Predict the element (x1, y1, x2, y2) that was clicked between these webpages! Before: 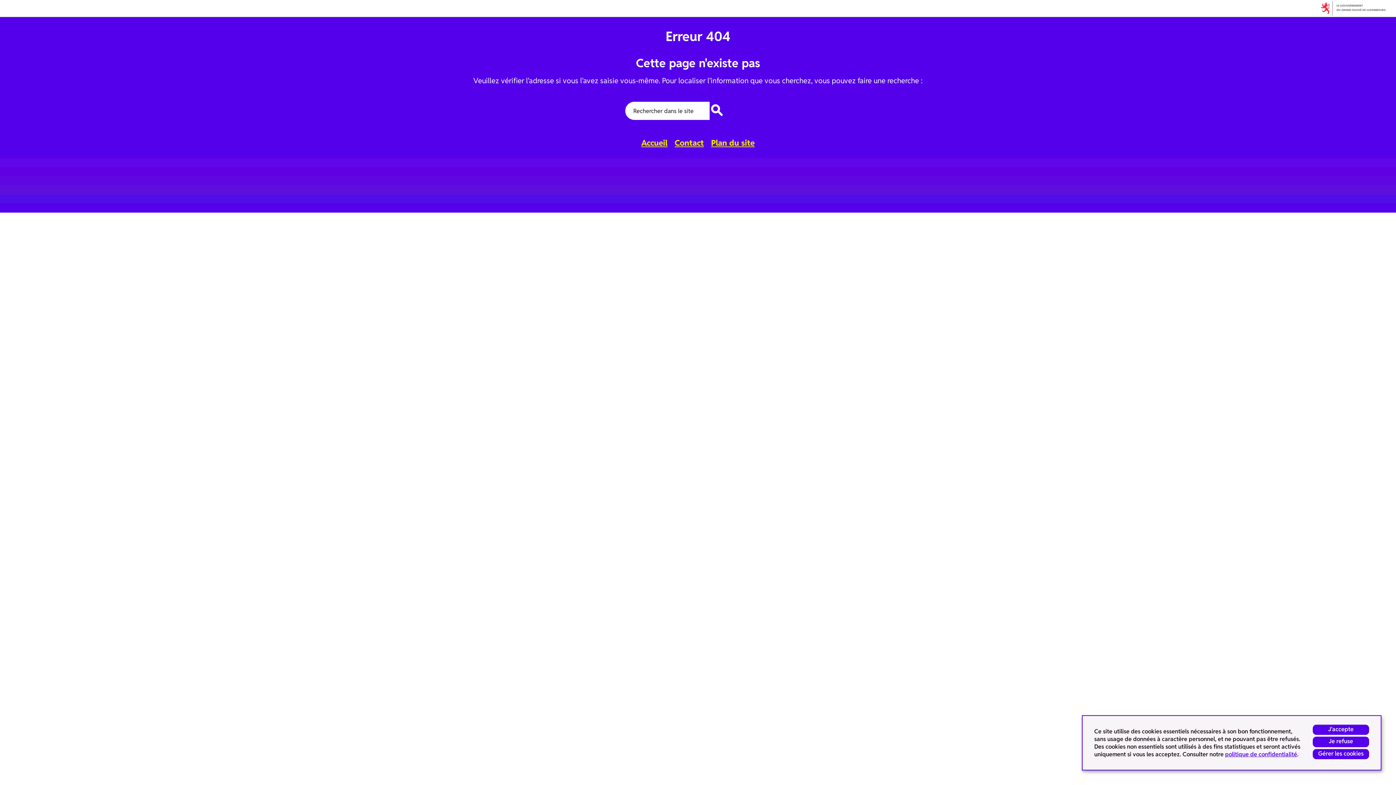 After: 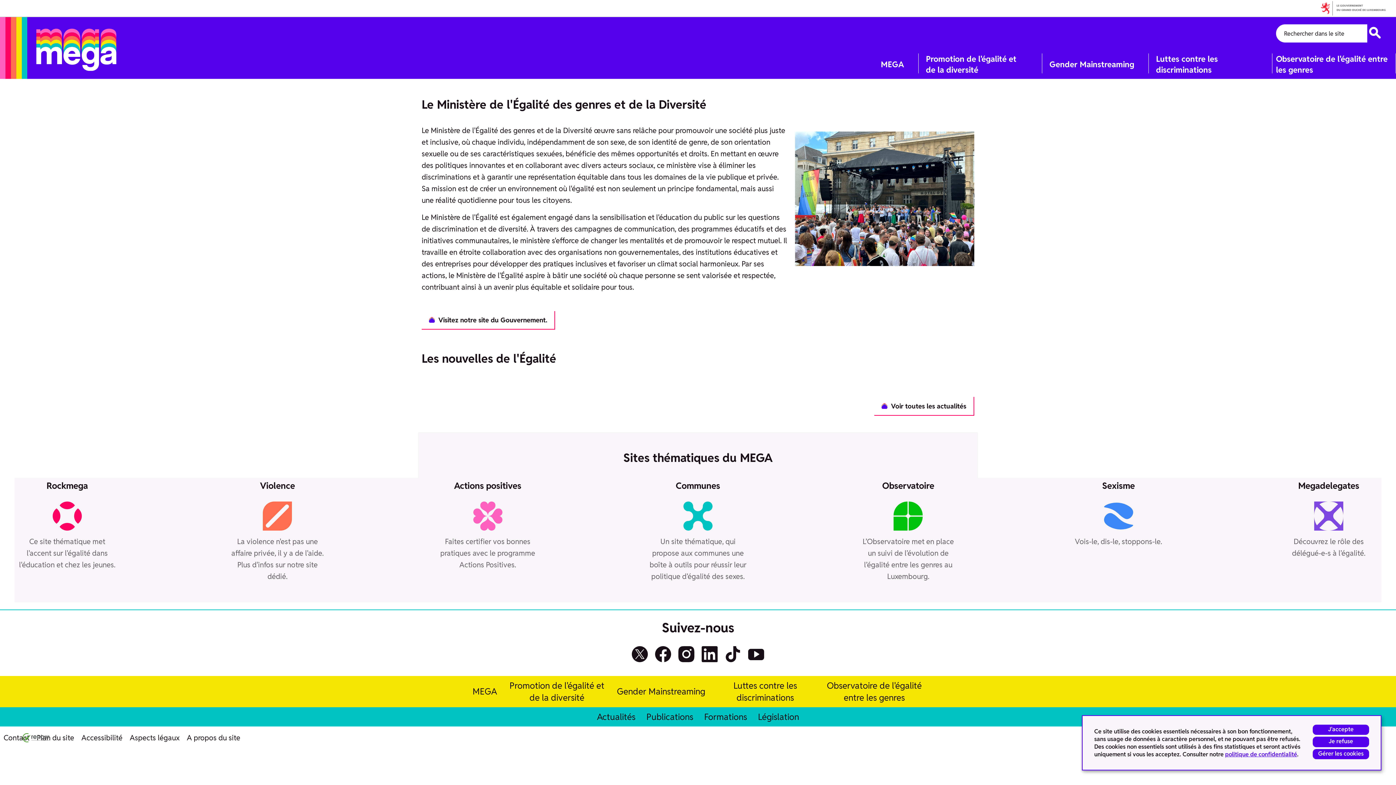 Action: bbox: (637, 134, 671, 150) label: Accueil